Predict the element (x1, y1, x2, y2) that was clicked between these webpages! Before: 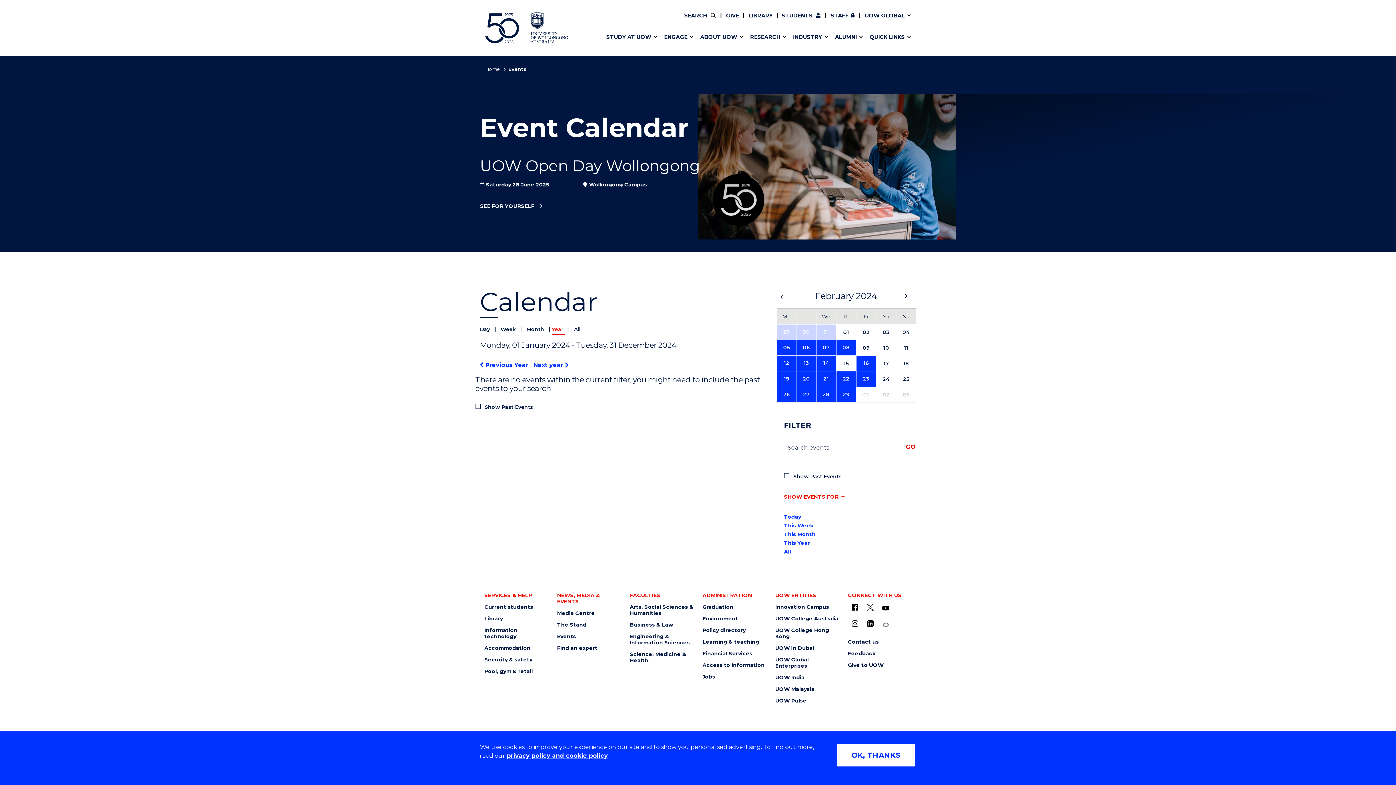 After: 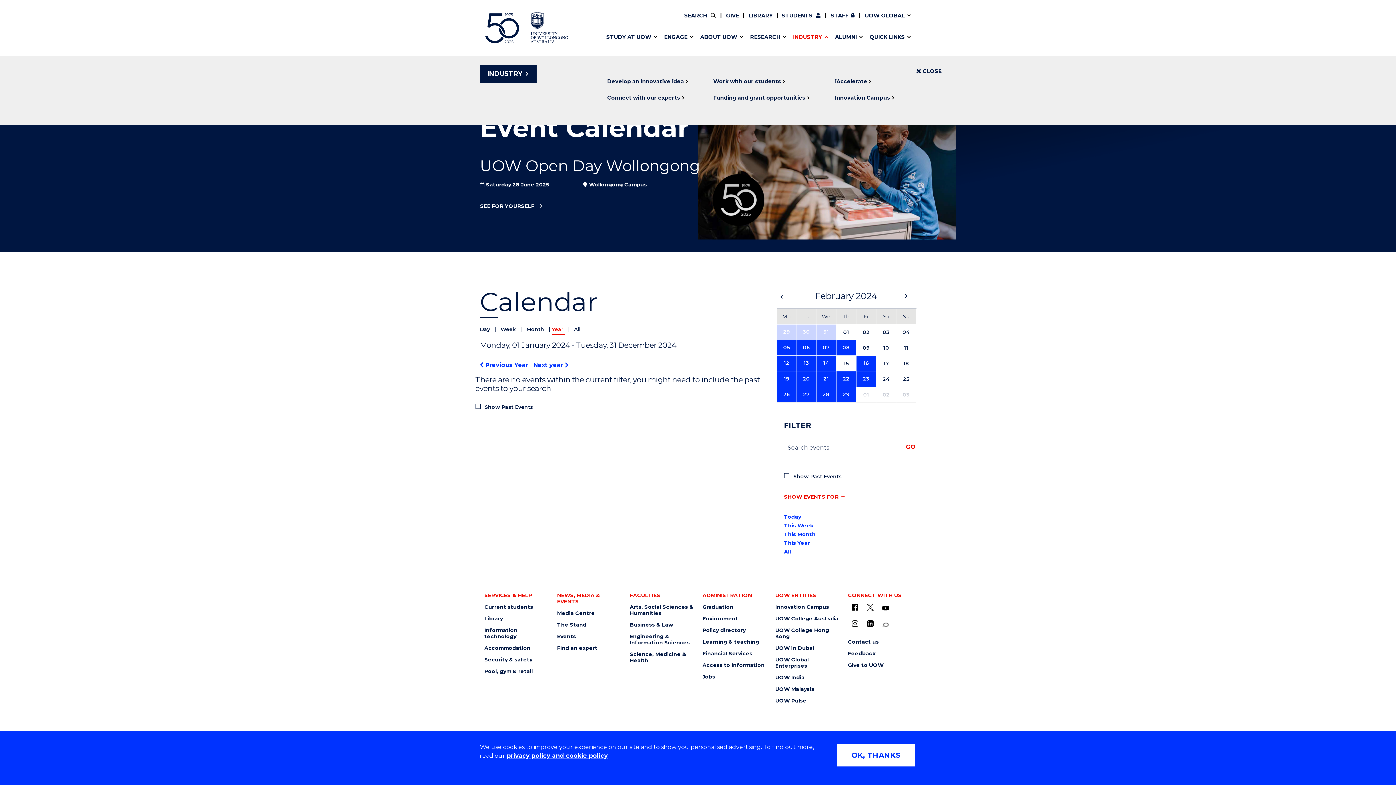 Action: label: SHOW/HIDE "
INDUSTRY
" MENU bbox: (789, 29, 828, 44)